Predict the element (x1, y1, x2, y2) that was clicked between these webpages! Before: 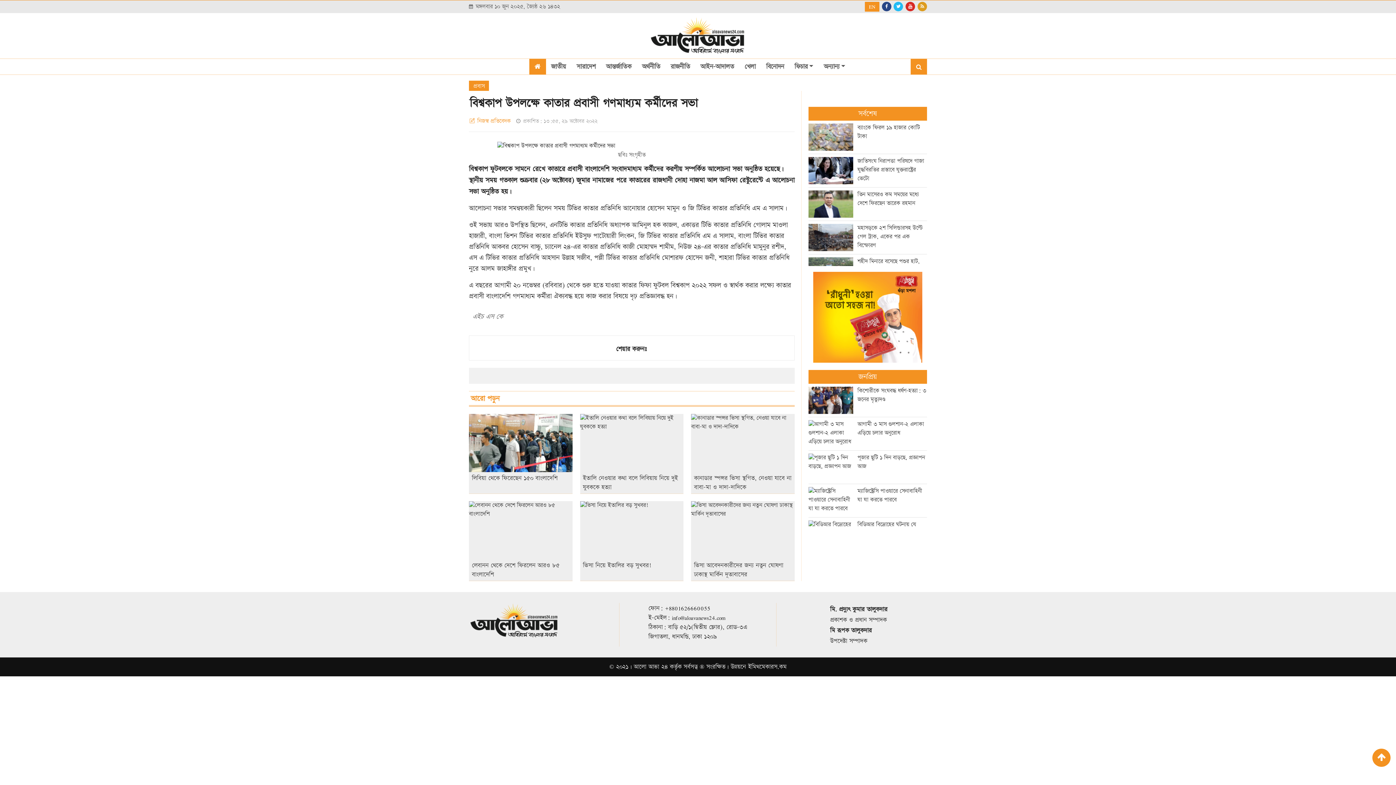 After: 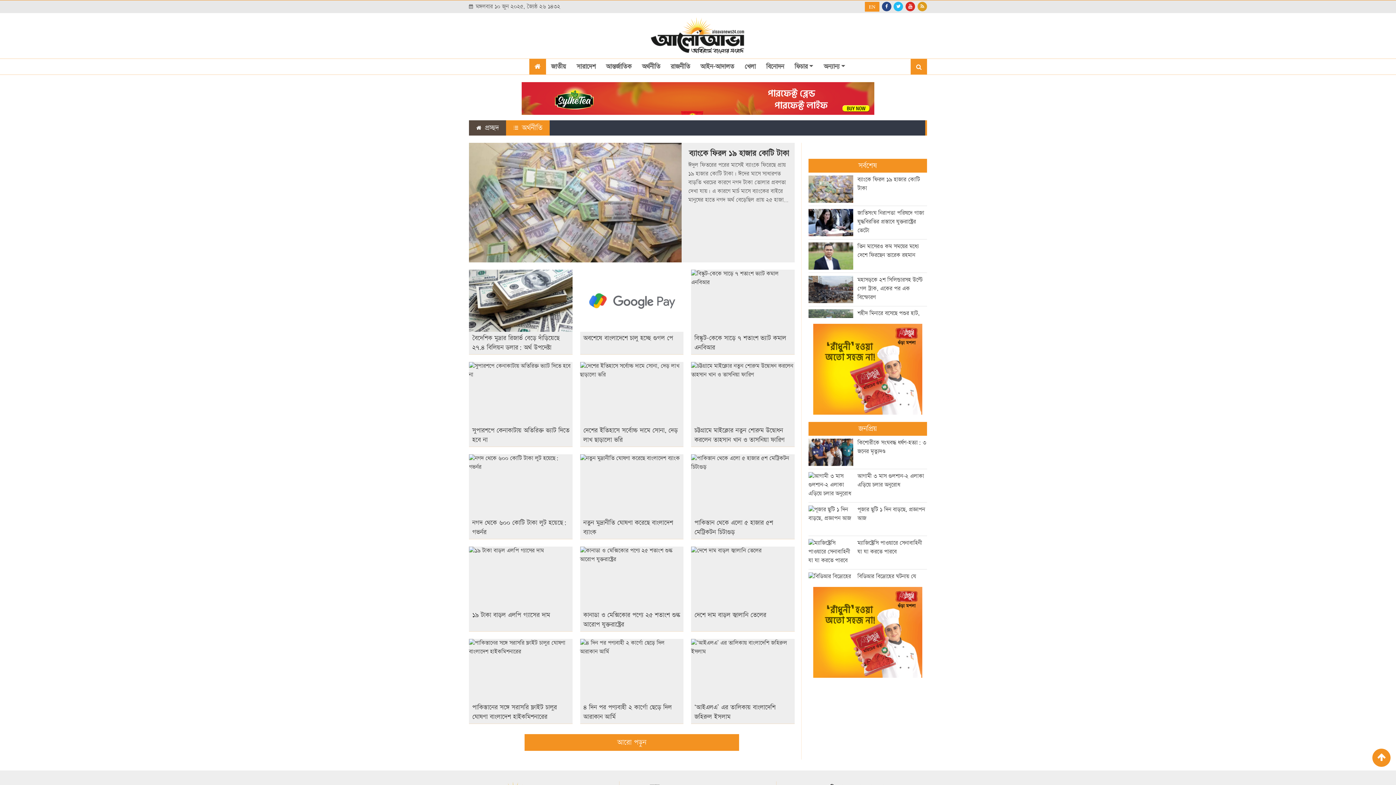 Action: label: অর্থনীতি bbox: (636, 59, 665, 74)